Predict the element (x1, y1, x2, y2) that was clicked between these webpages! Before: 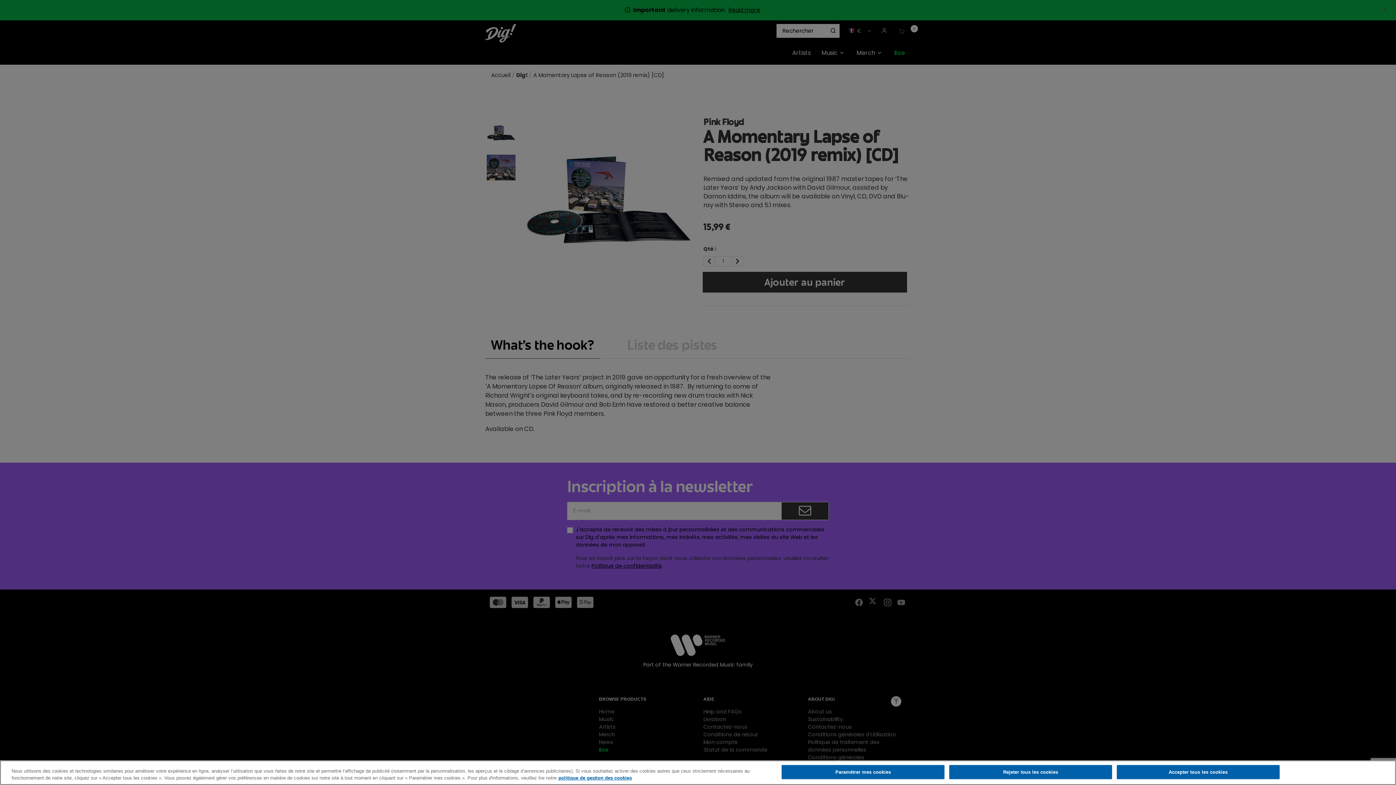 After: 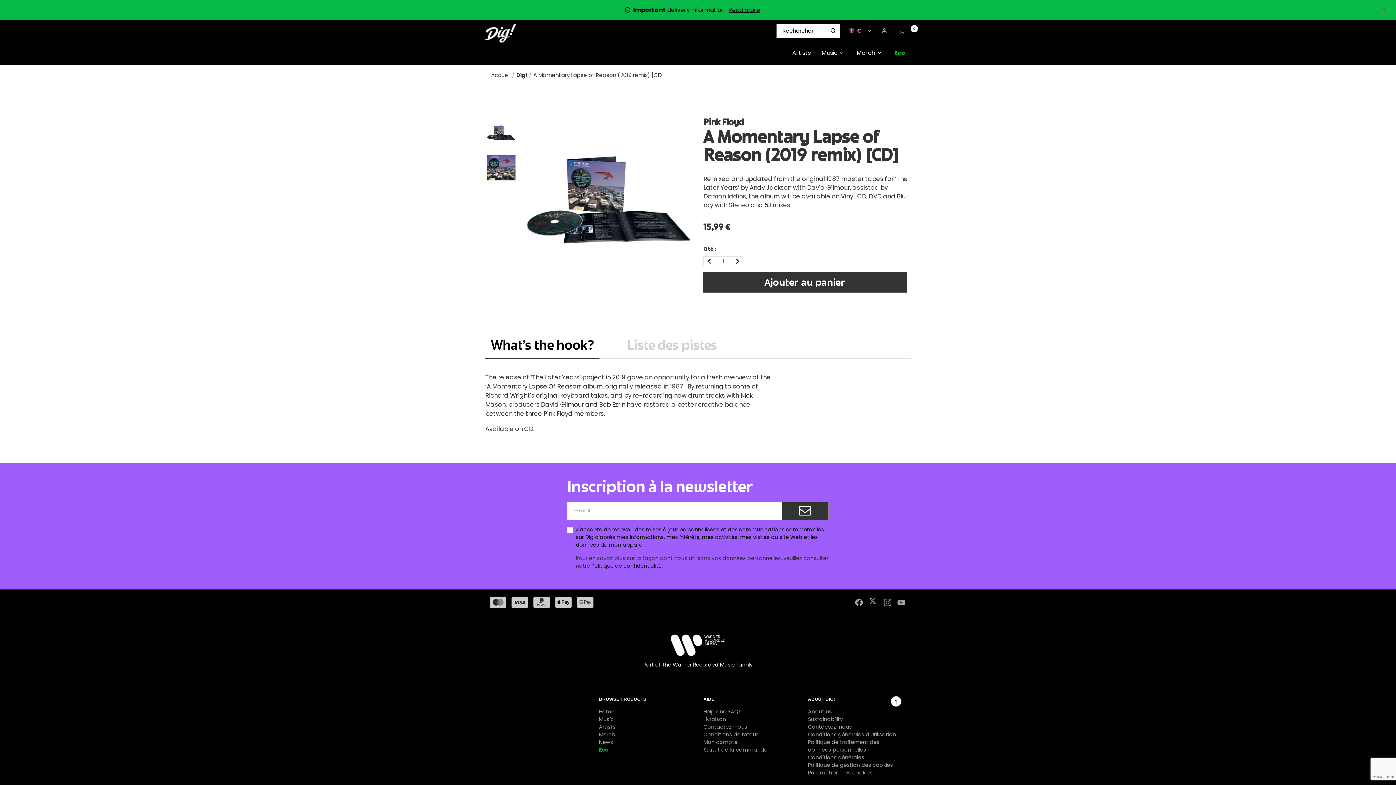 Action: label: Rejeter tous les cookies bbox: (949, 765, 1112, 779)